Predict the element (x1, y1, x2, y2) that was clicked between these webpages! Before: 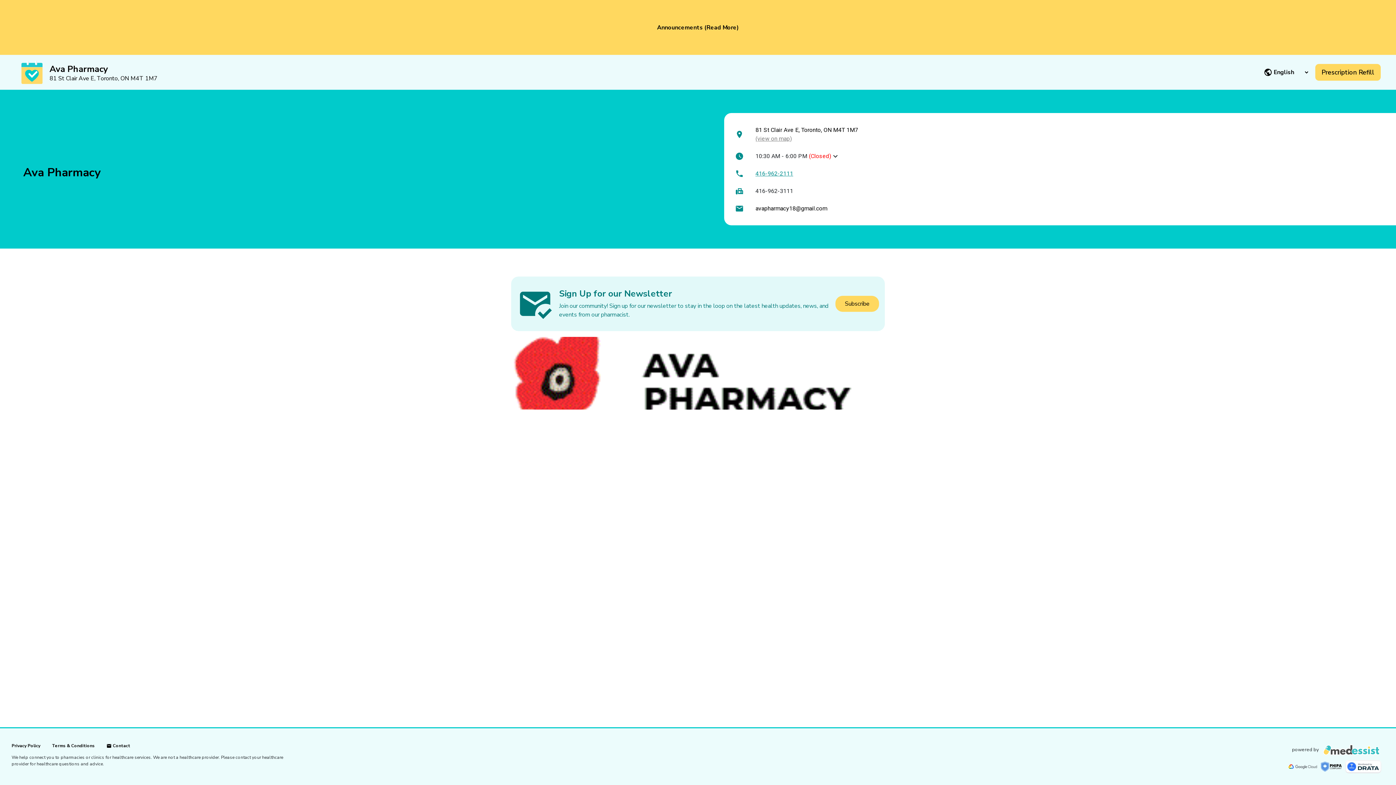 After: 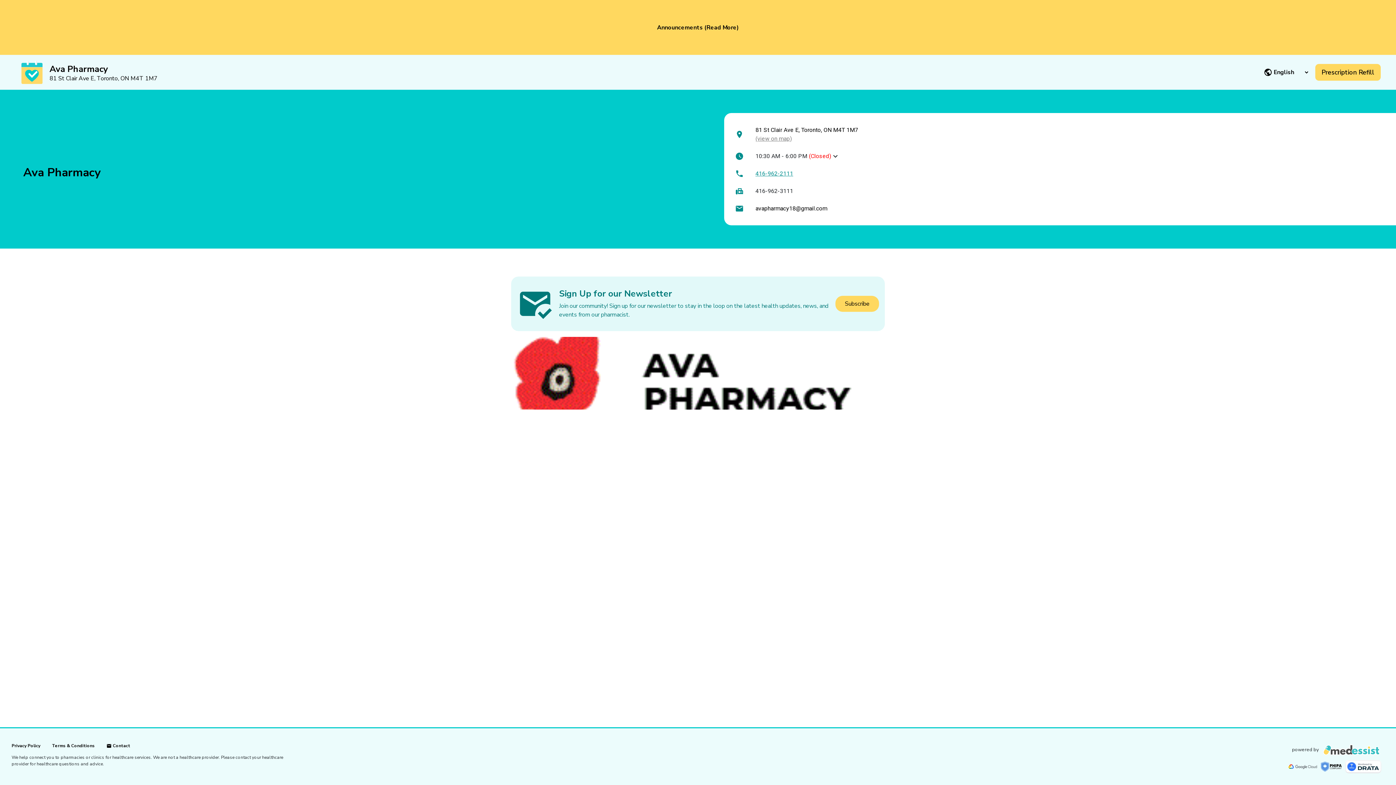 Action: bbox: (755, 170, 793, 176) label: 416-962-2111